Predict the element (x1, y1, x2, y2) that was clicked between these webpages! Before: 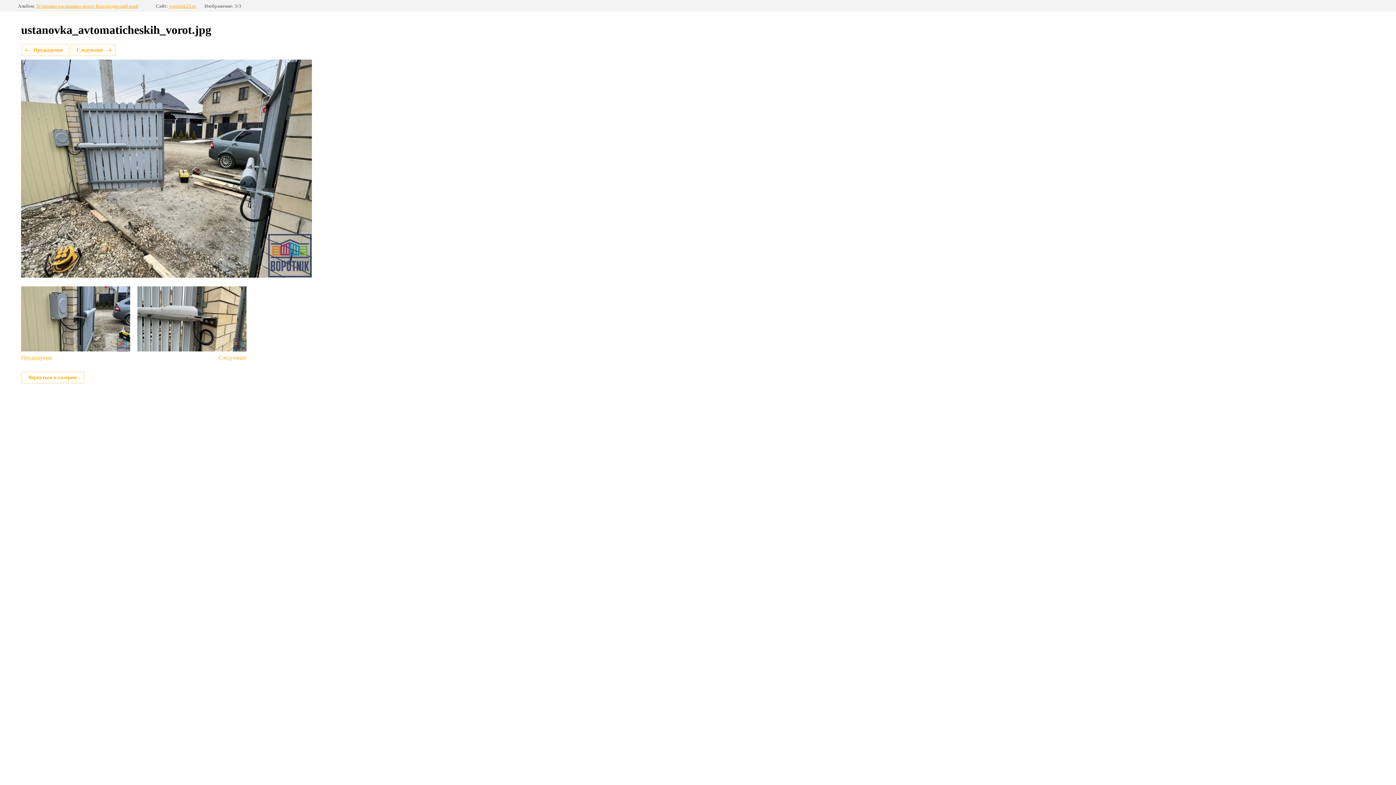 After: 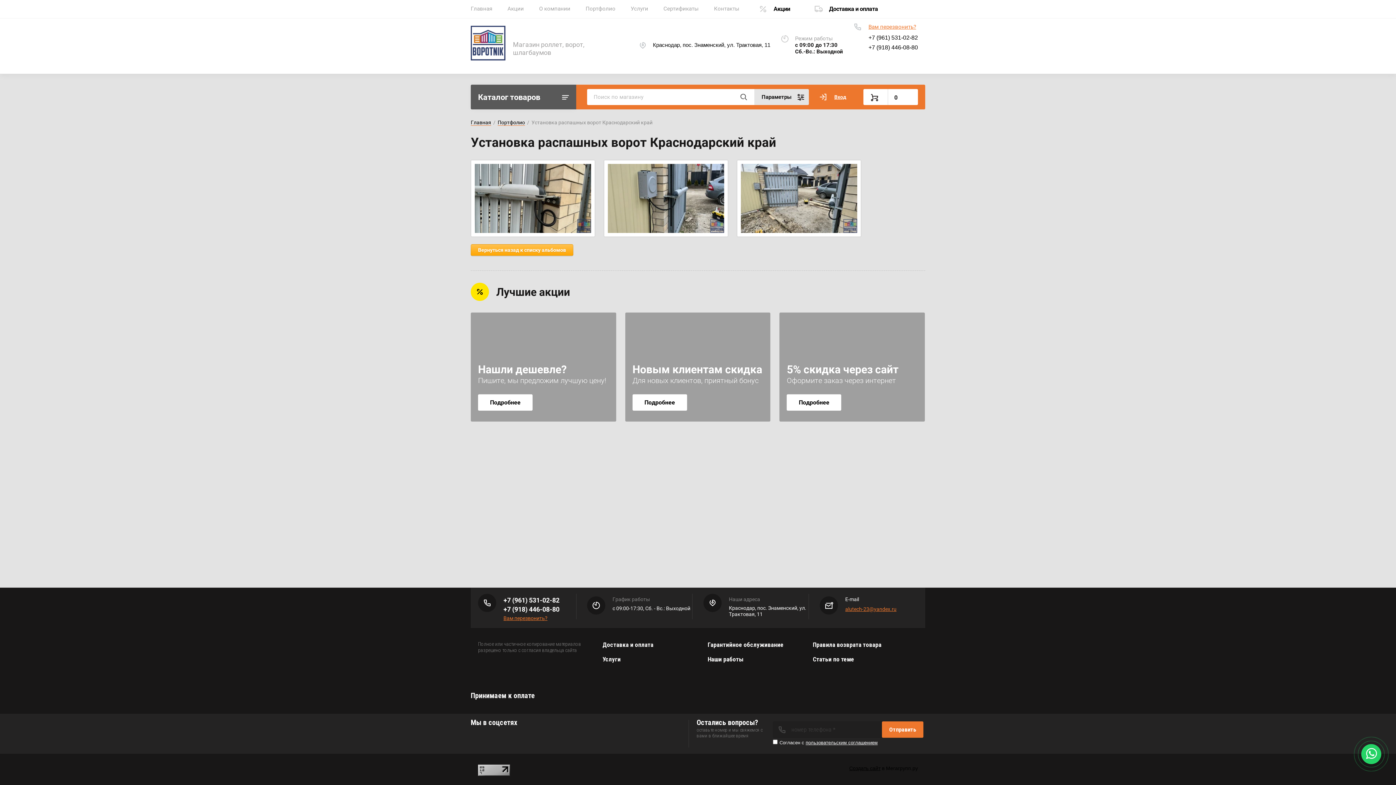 Action: label: Вернуться в галерею bbox: (21, 371, 84, 383)